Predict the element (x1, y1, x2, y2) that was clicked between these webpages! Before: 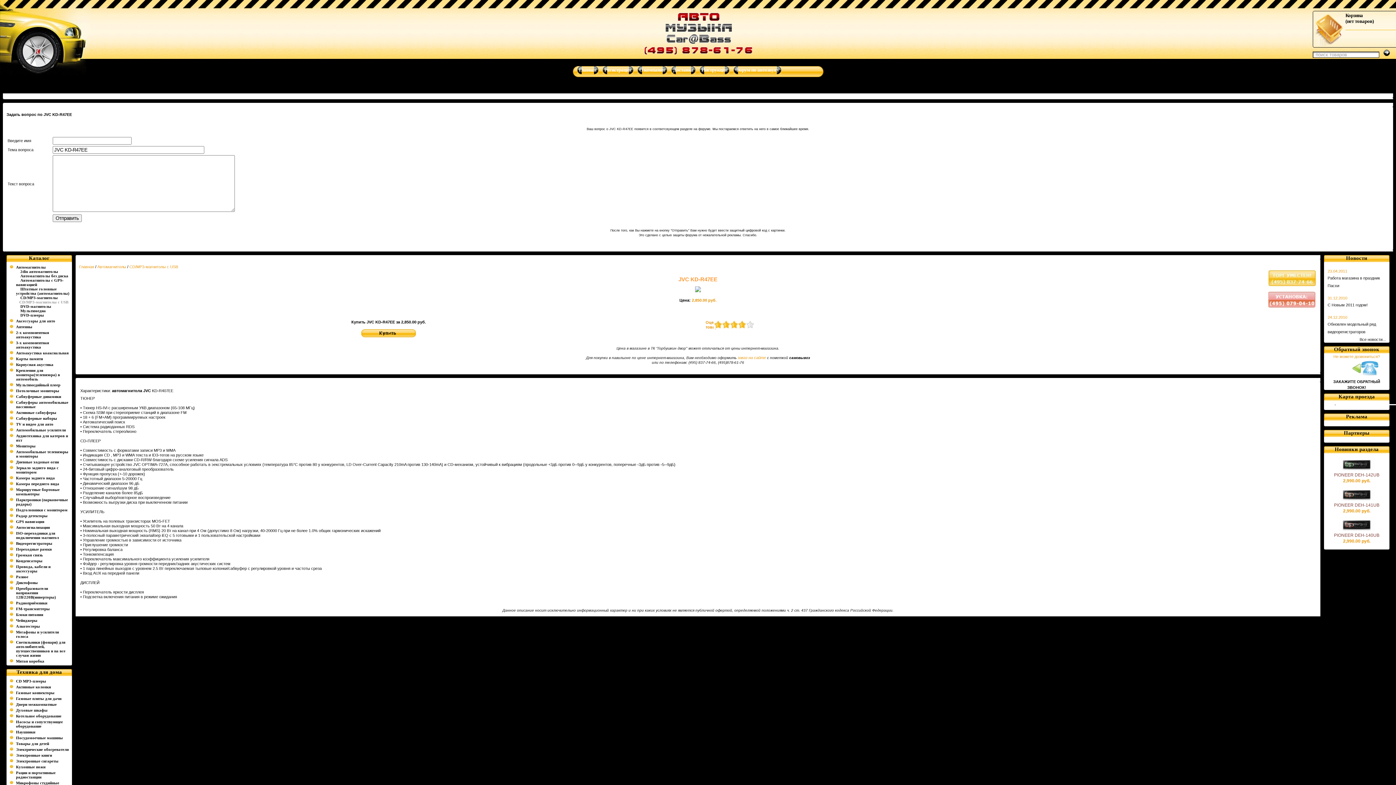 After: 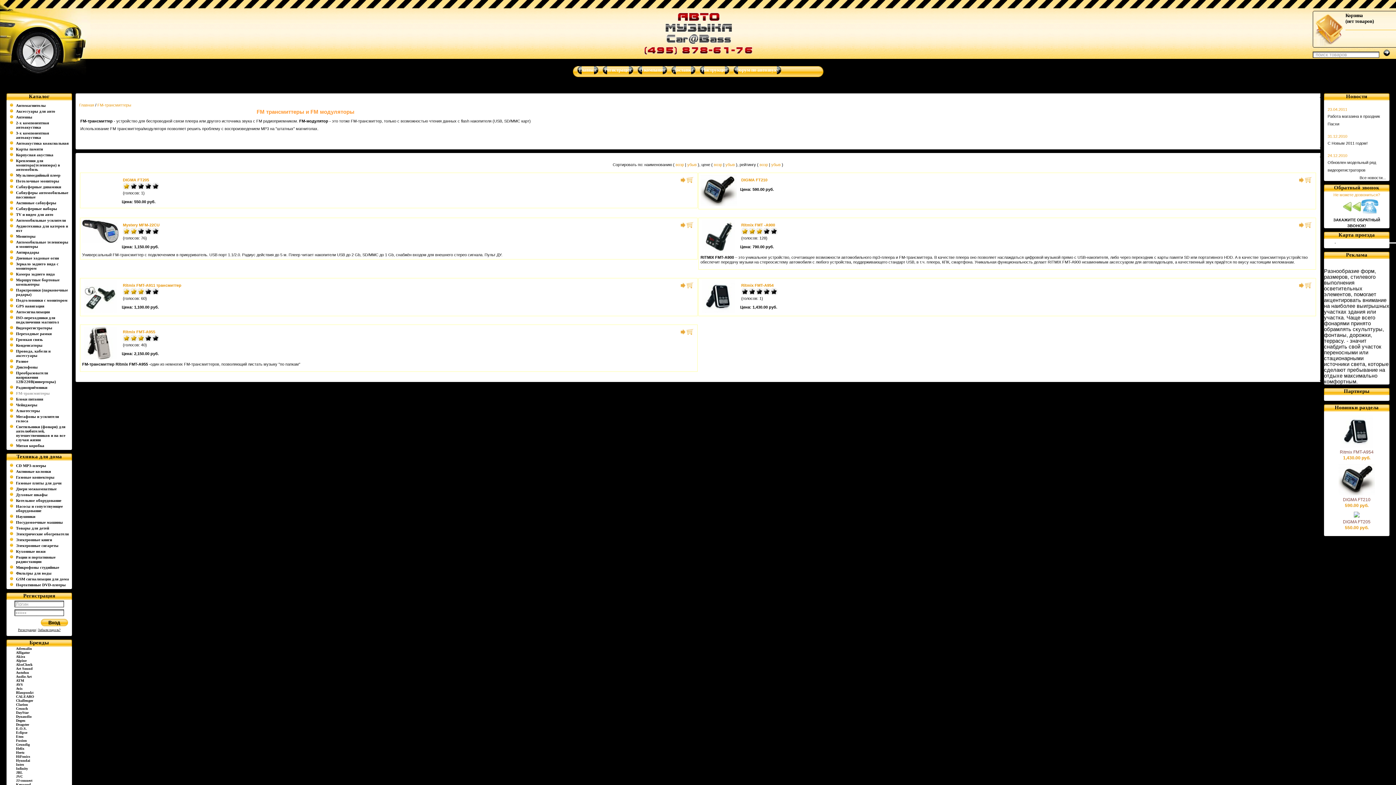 Action: bbox: (16, 606, 49, 611) label: FM-трансмиттеры